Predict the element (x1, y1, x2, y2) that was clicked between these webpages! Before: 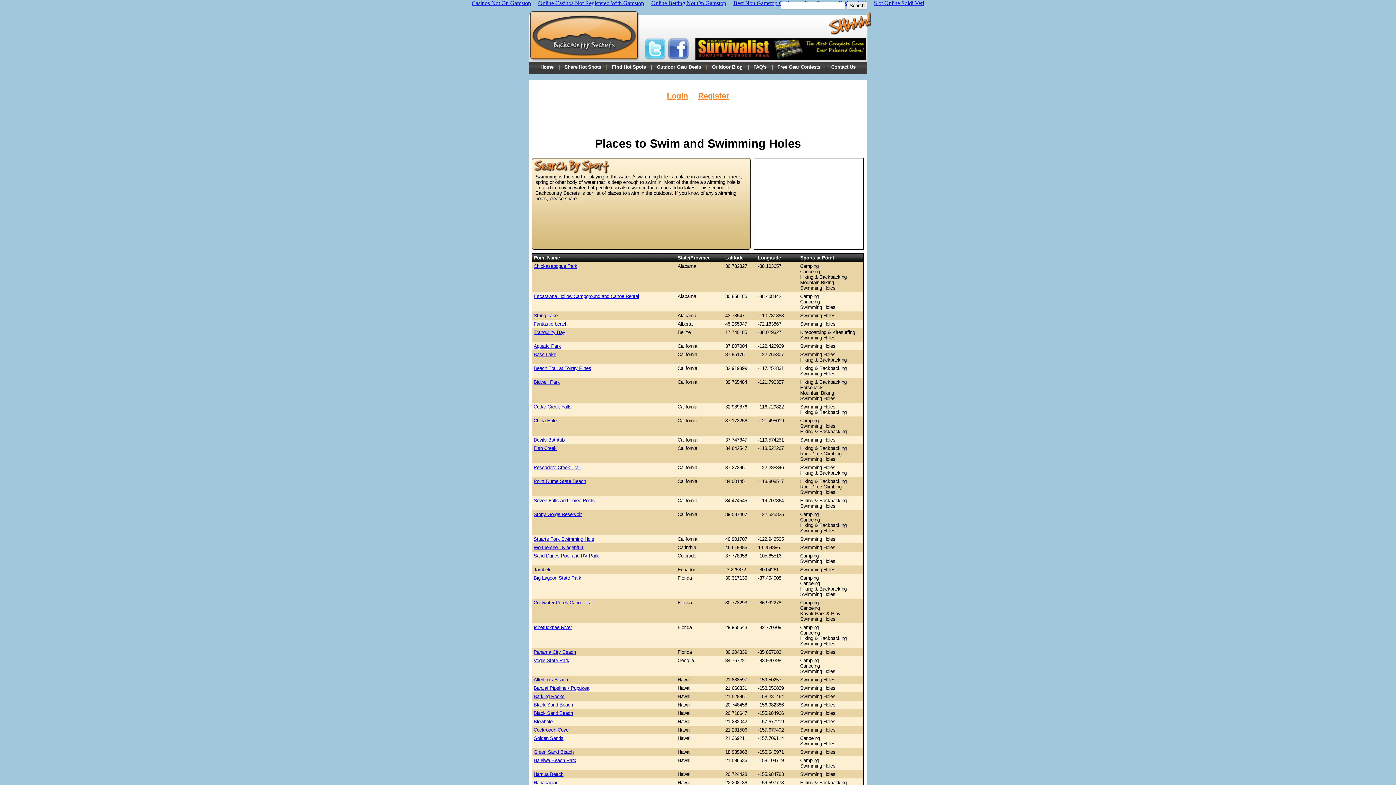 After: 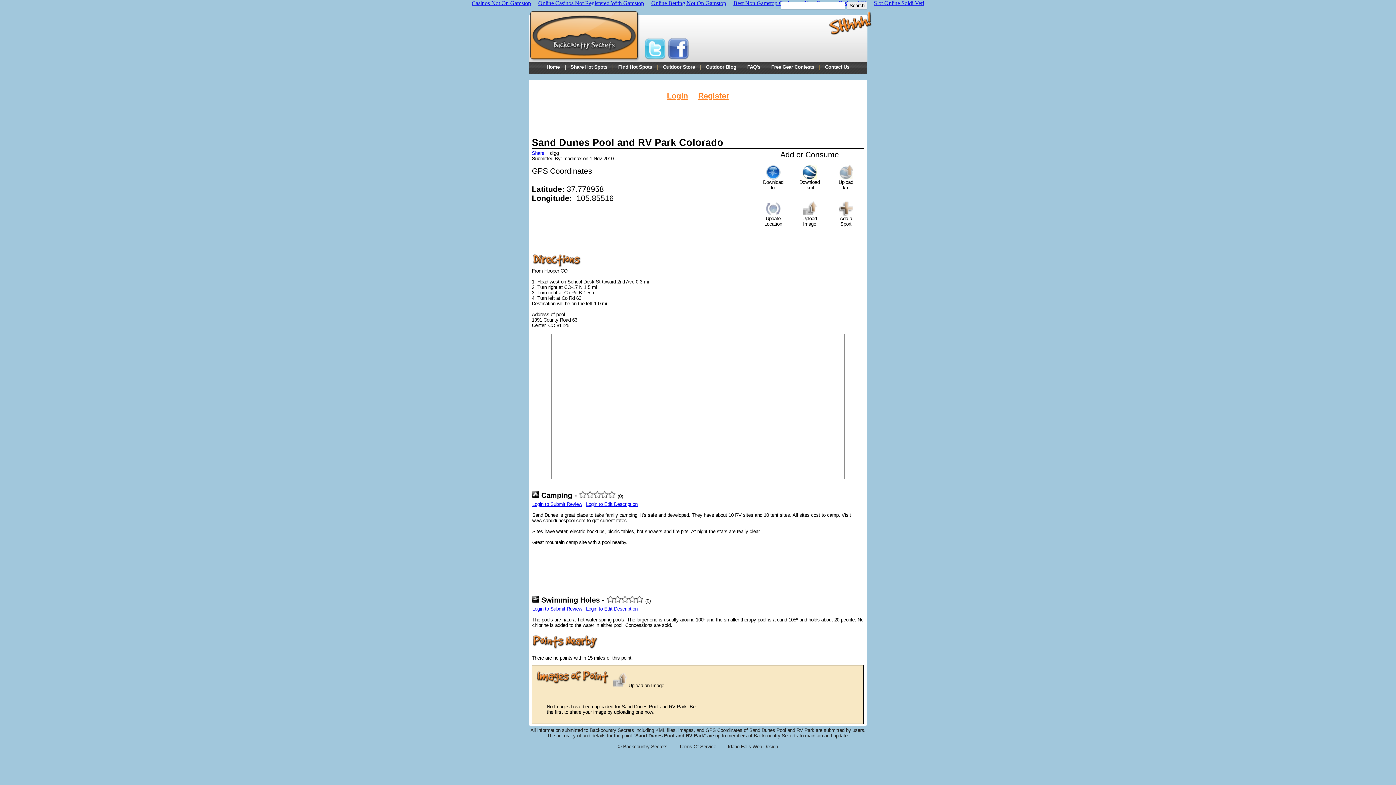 Action: label: Sand Dunes Pool and RV Park bbox: (533, 553, 598, 559)